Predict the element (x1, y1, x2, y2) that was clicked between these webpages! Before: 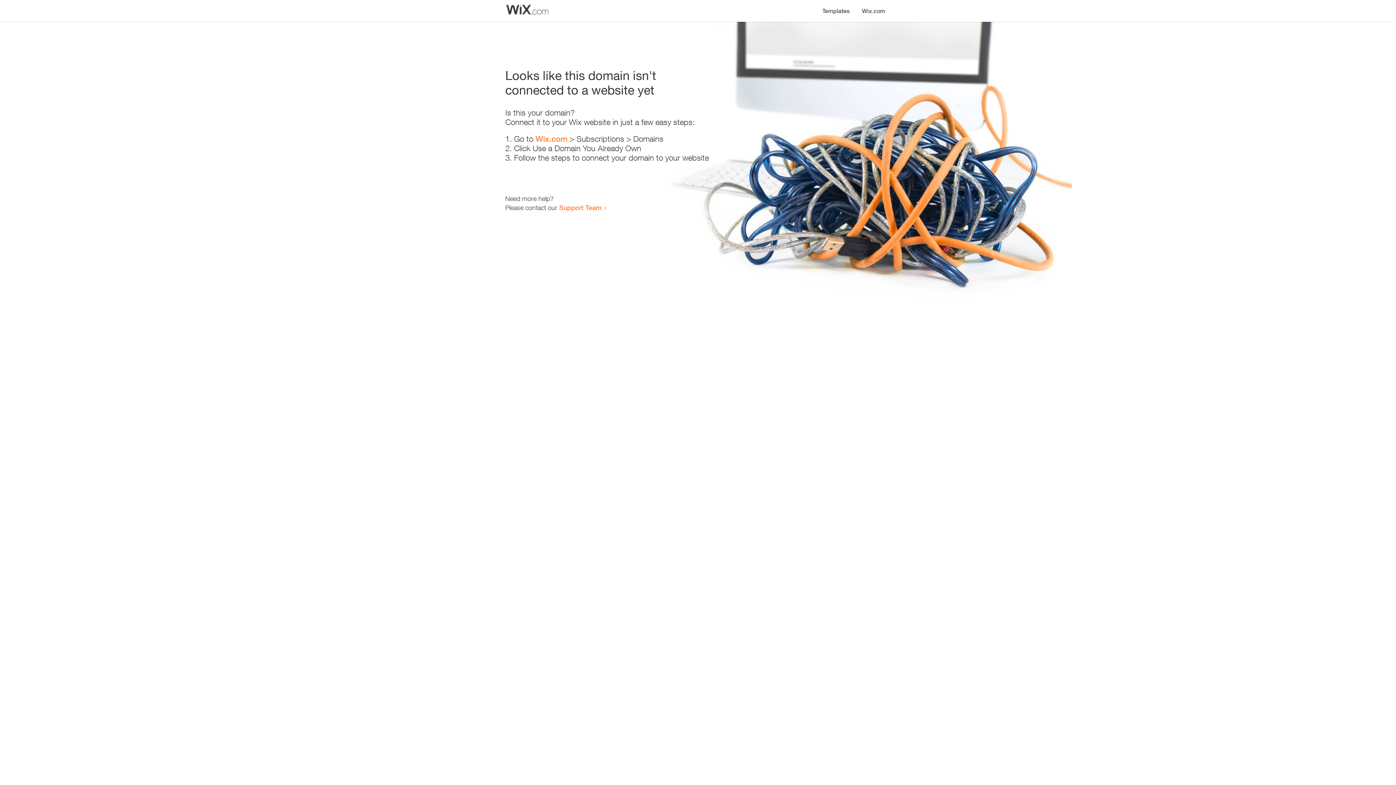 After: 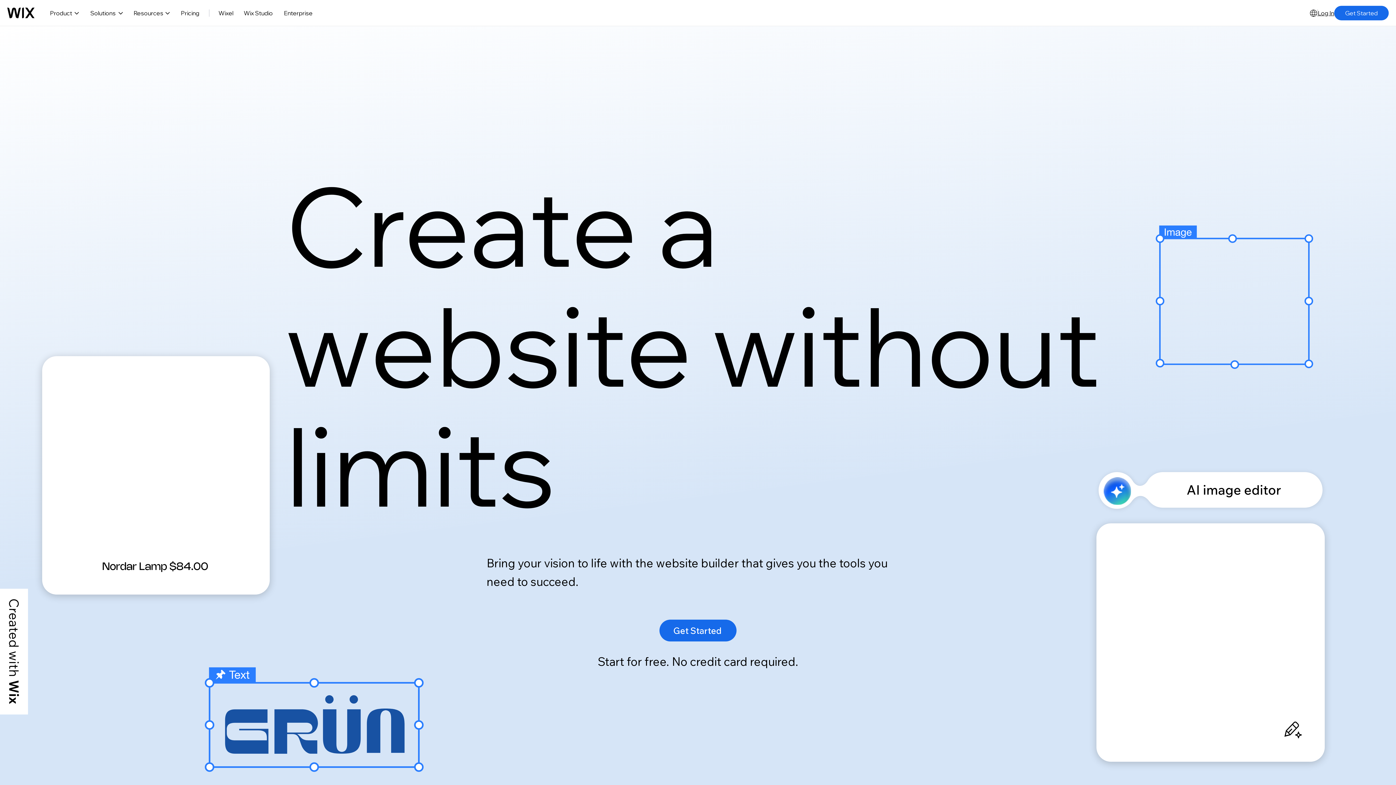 Action: label: Wix.com bbox: (535, 134, 567, 143)